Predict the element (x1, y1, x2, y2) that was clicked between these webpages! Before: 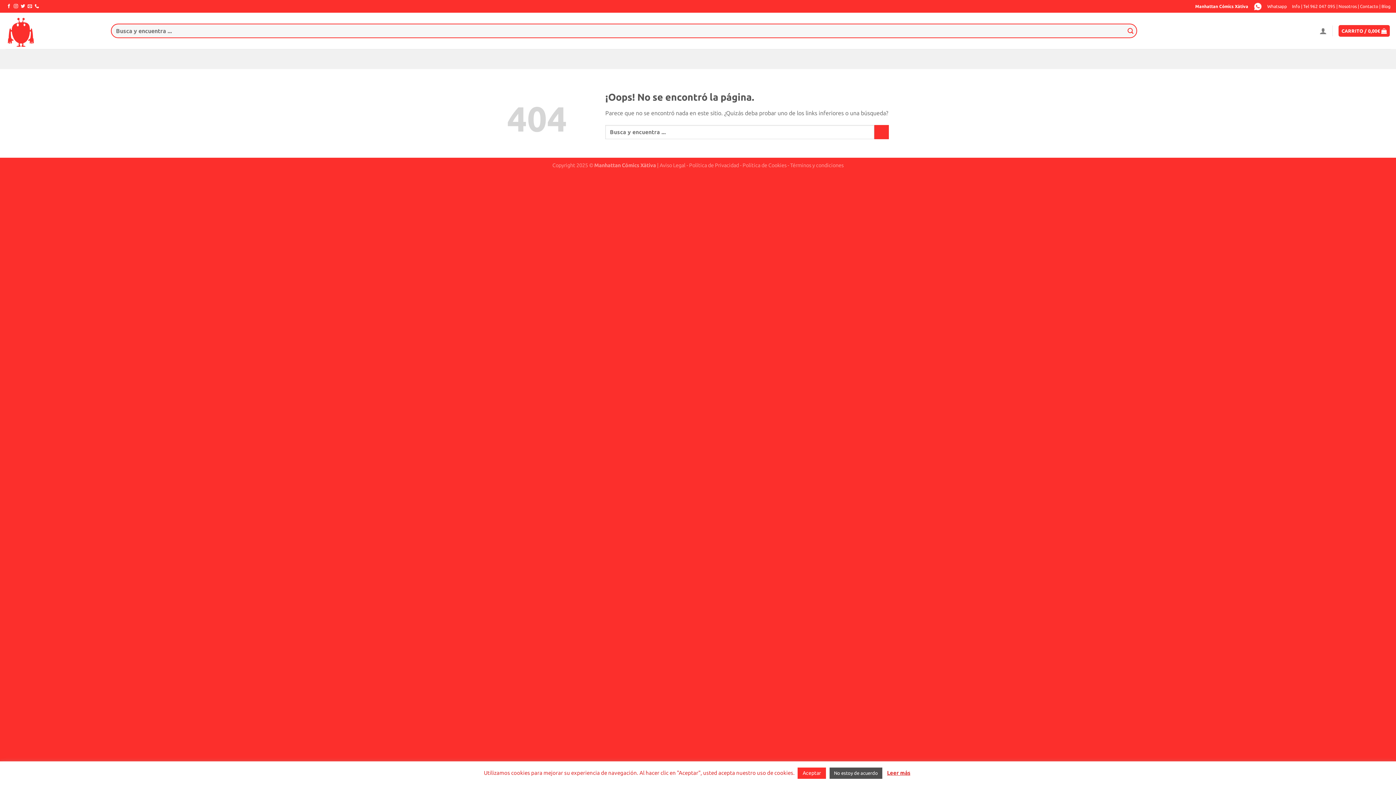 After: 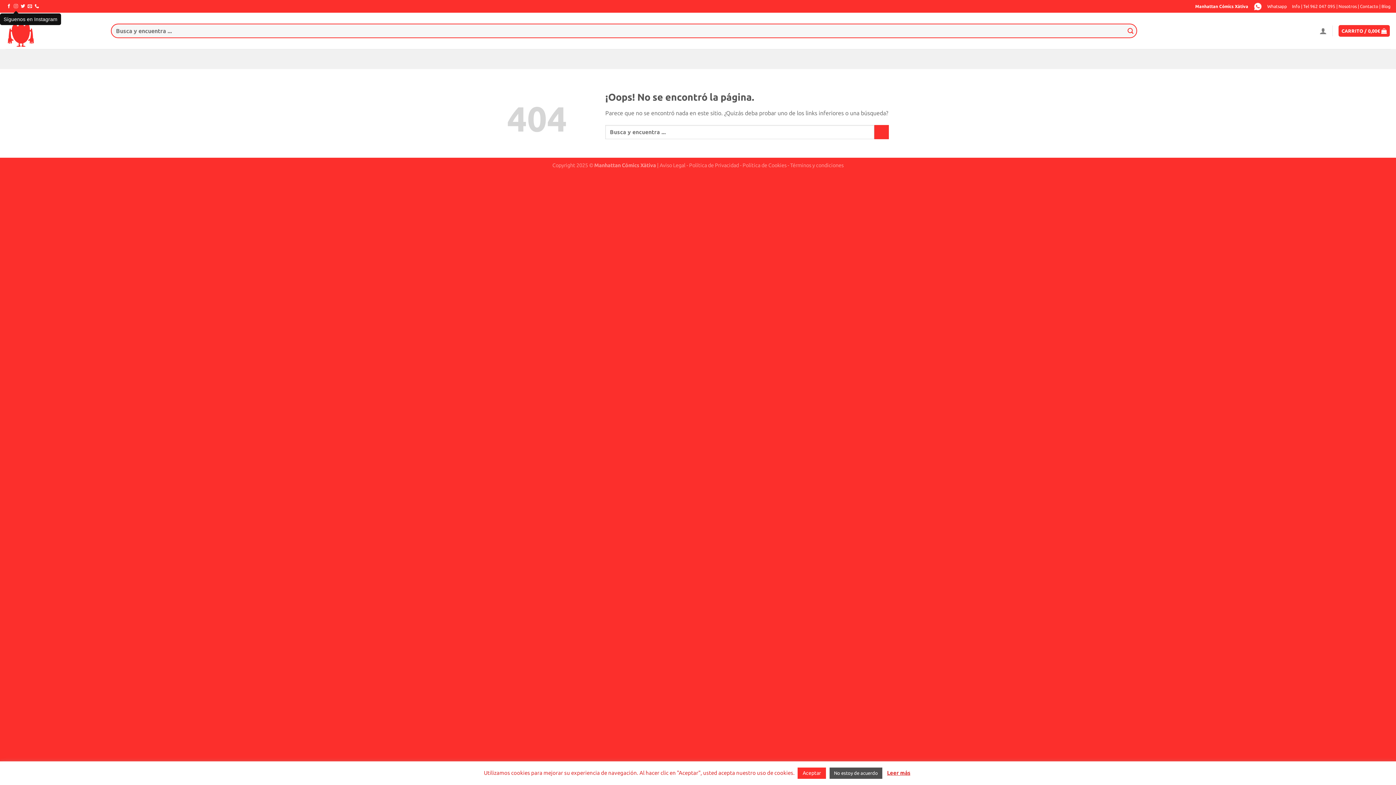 Action: bbox: (13, 3, 18, 9)